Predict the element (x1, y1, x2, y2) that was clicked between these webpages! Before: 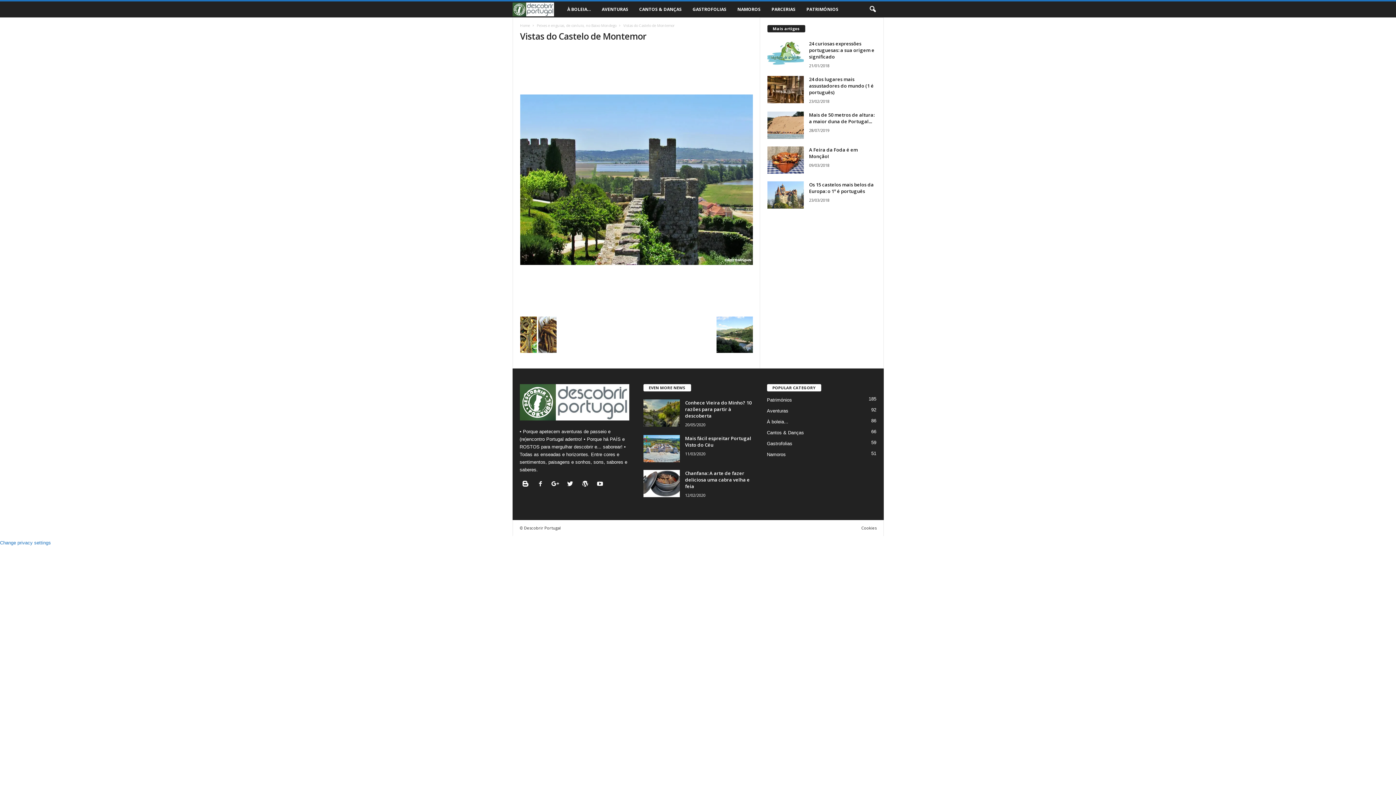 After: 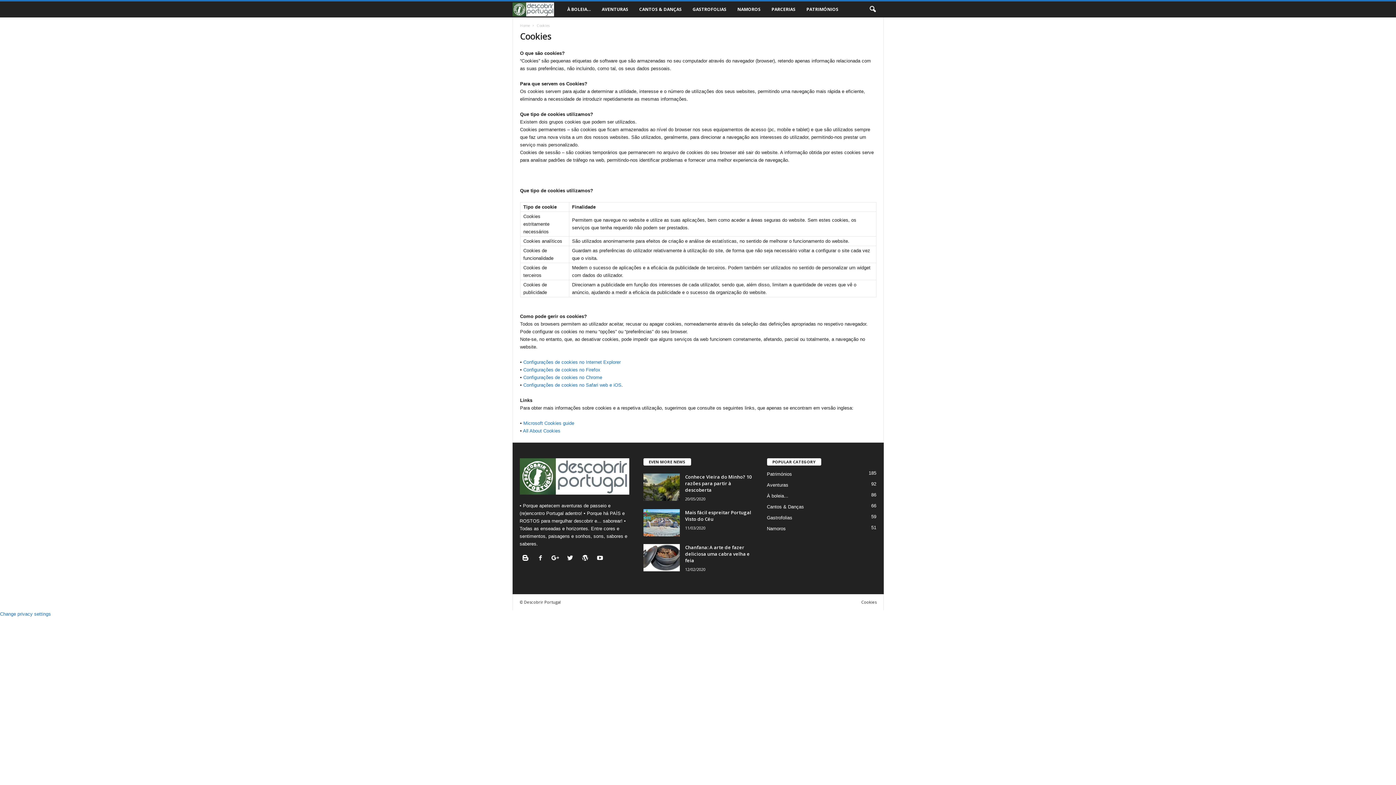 Action: label: Cookies bbox: (858, 525, 876, 531)